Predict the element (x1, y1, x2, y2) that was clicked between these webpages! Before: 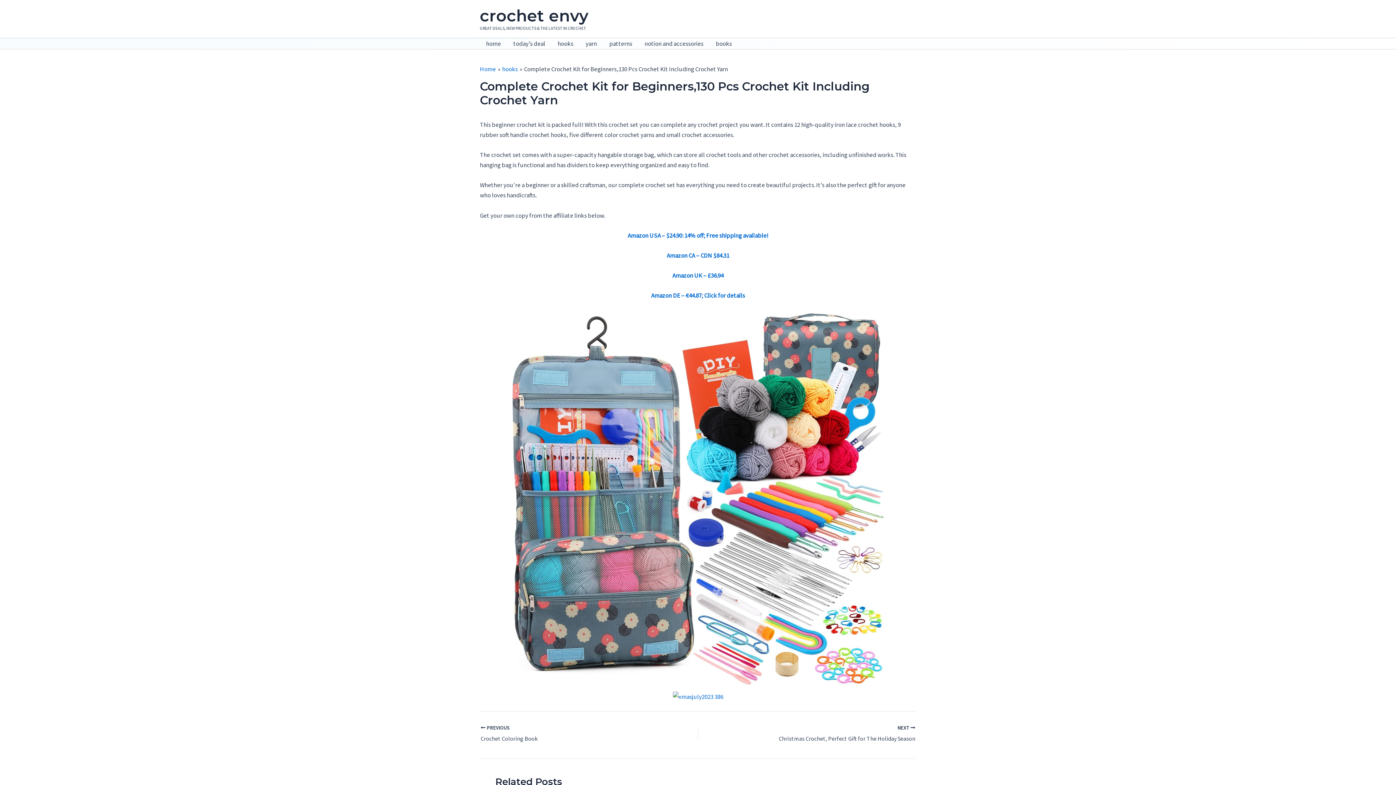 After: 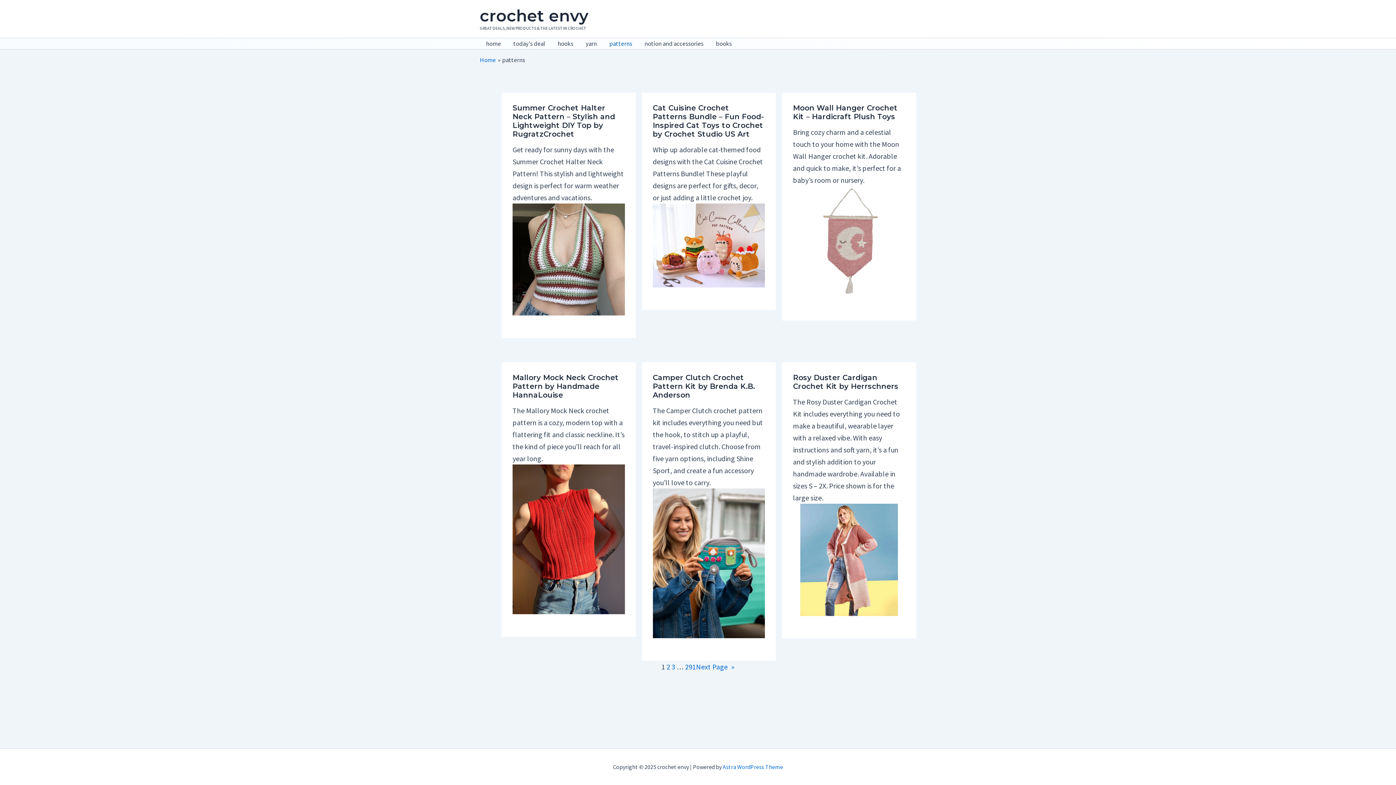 Action: bbox: (603, 38, 638, 49) label: patterns